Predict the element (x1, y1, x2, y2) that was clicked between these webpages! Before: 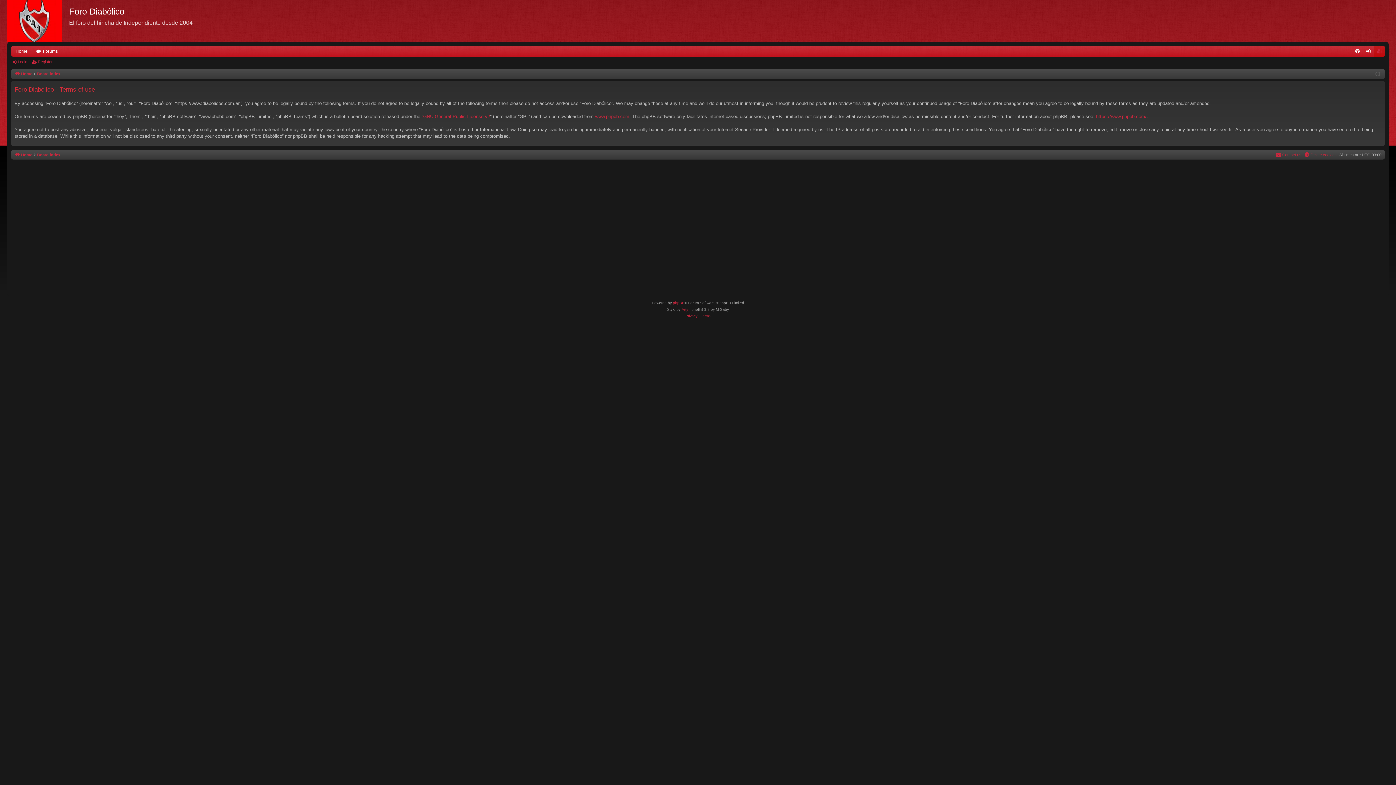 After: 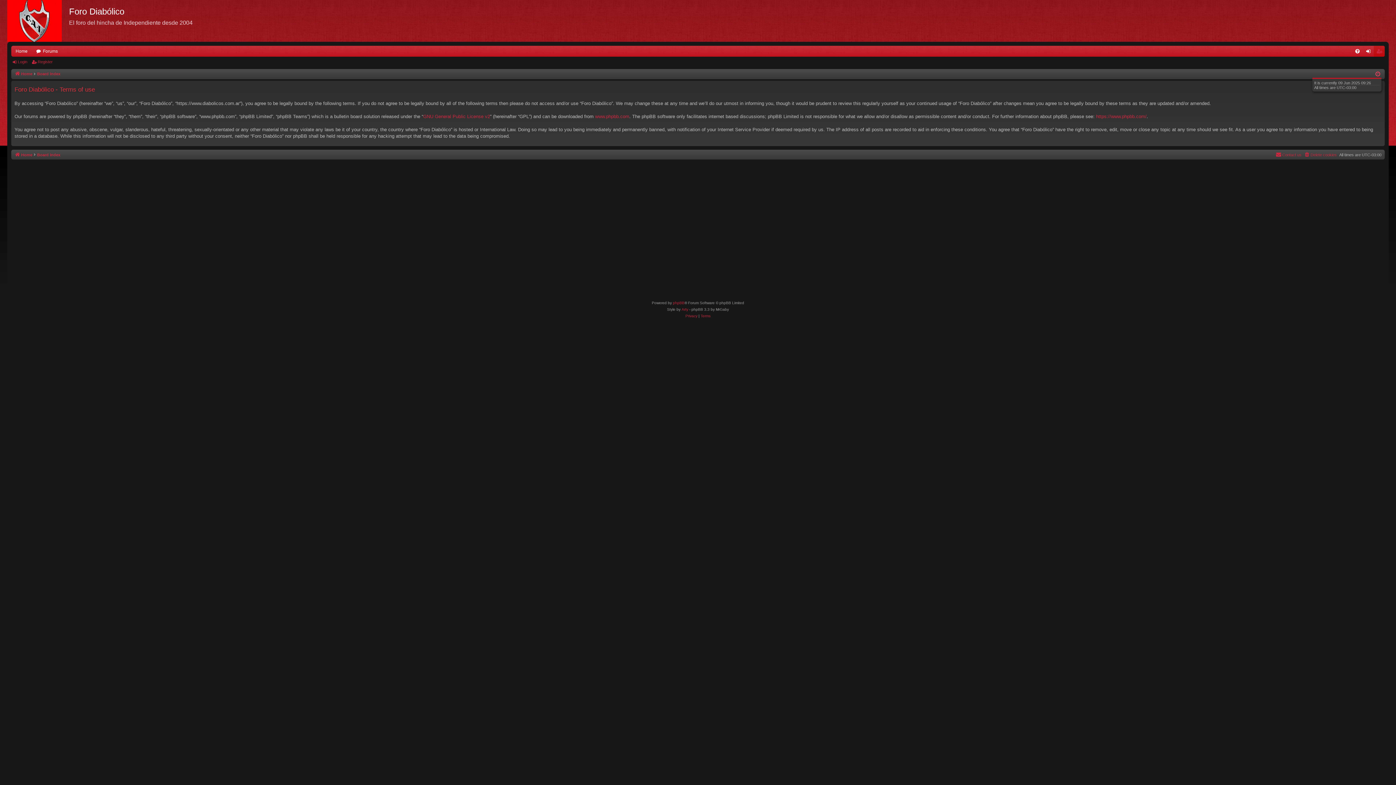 Action: bbox: (1375, 70, 1380, 78)